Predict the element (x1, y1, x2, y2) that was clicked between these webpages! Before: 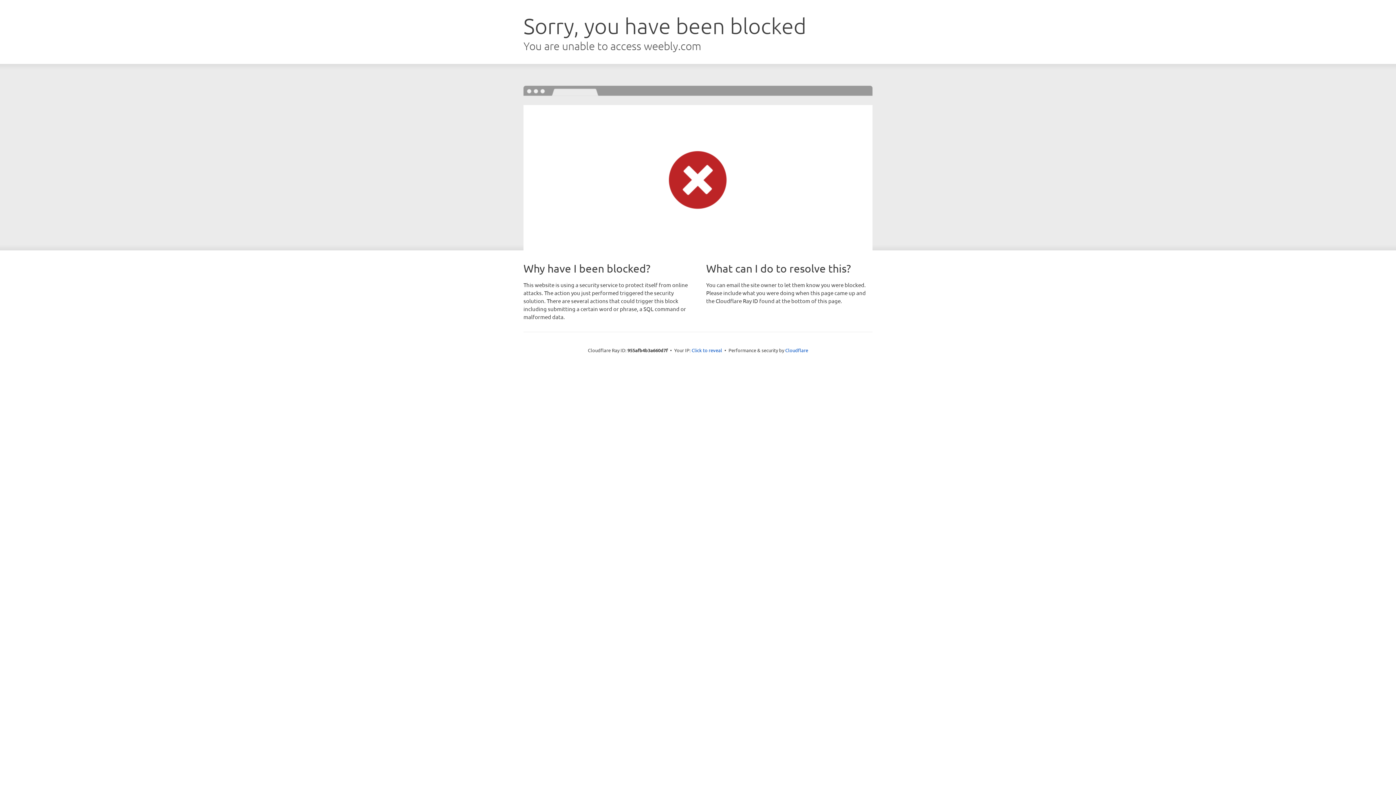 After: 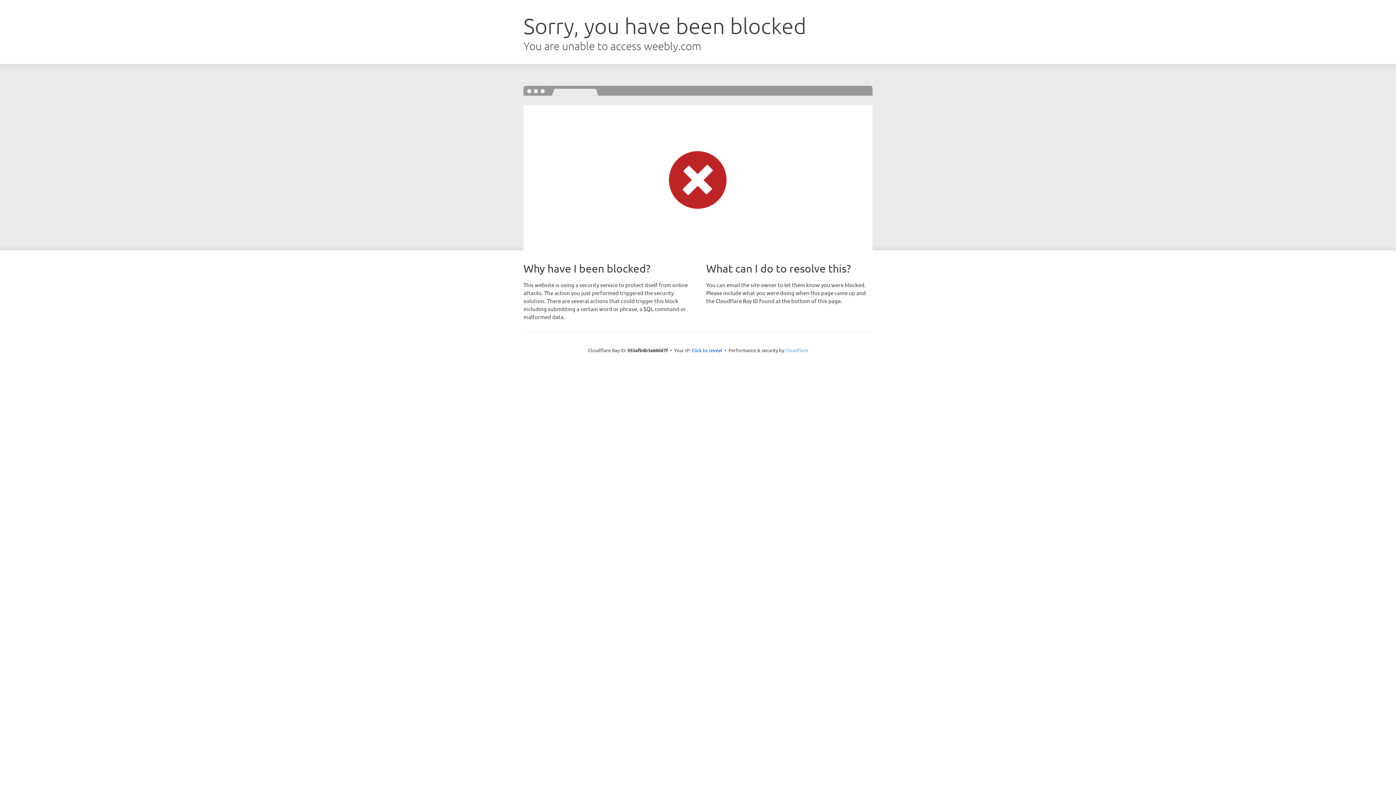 Action: label: Cloudflare bbox: (785, 347, 808, 353)